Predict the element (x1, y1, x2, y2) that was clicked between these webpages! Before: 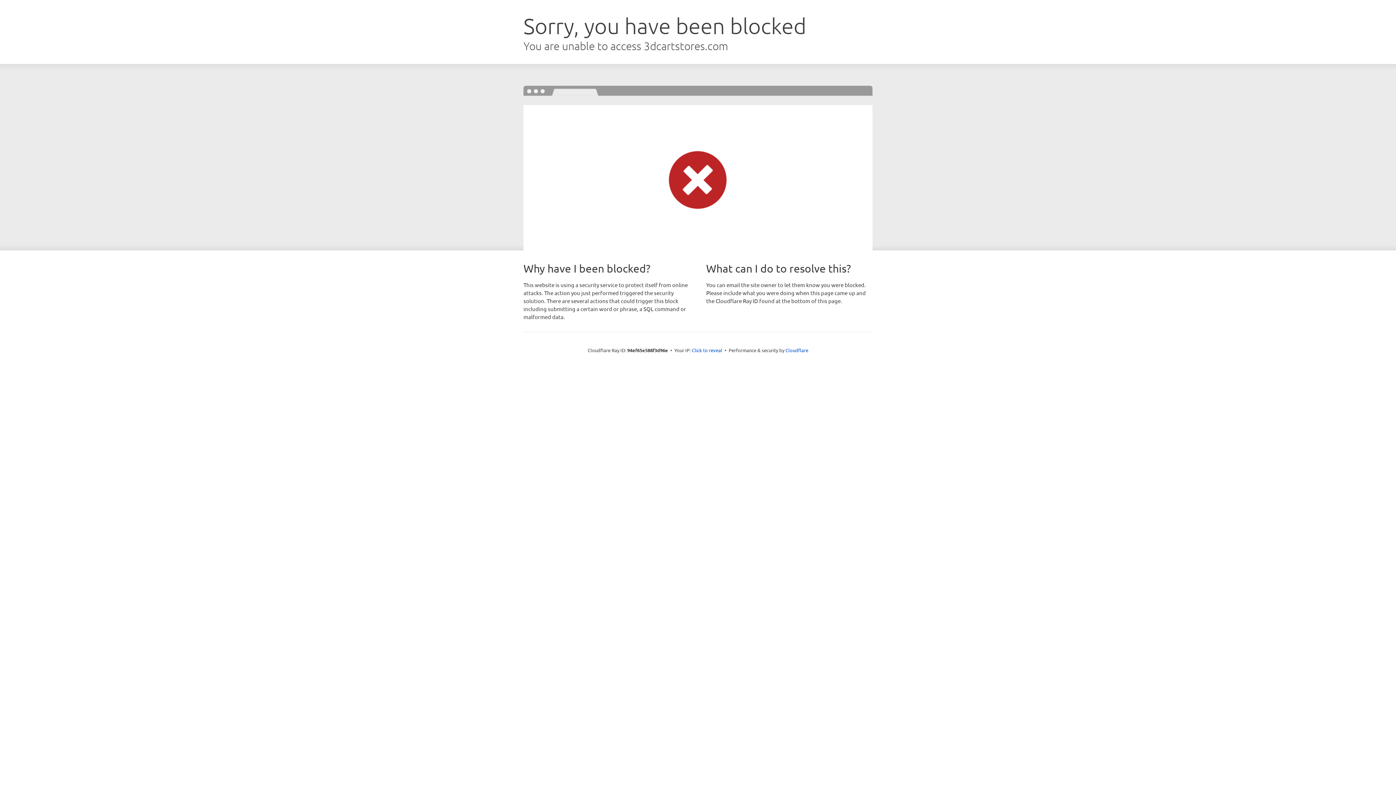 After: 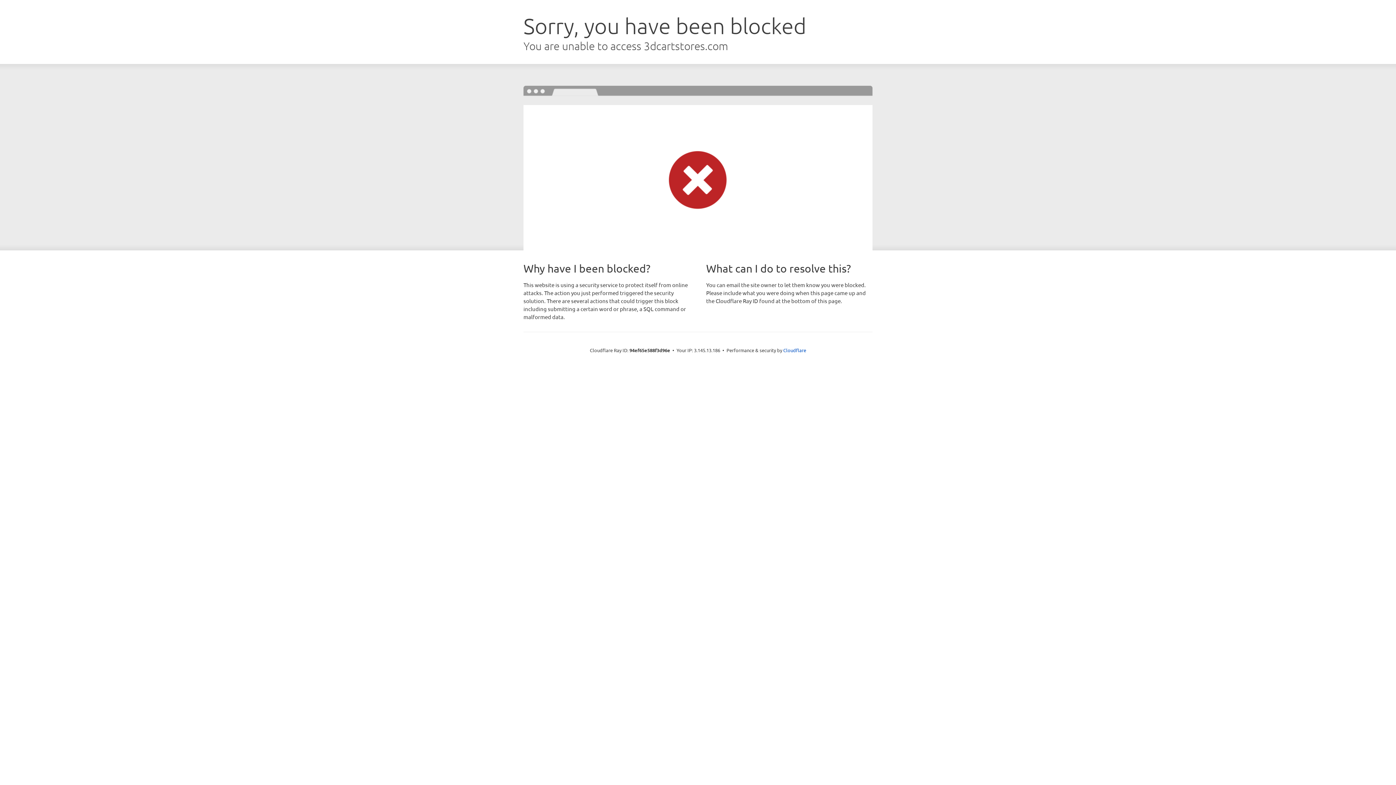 Action: bbox: (692, 346, 722, 353) label: Click to reveal